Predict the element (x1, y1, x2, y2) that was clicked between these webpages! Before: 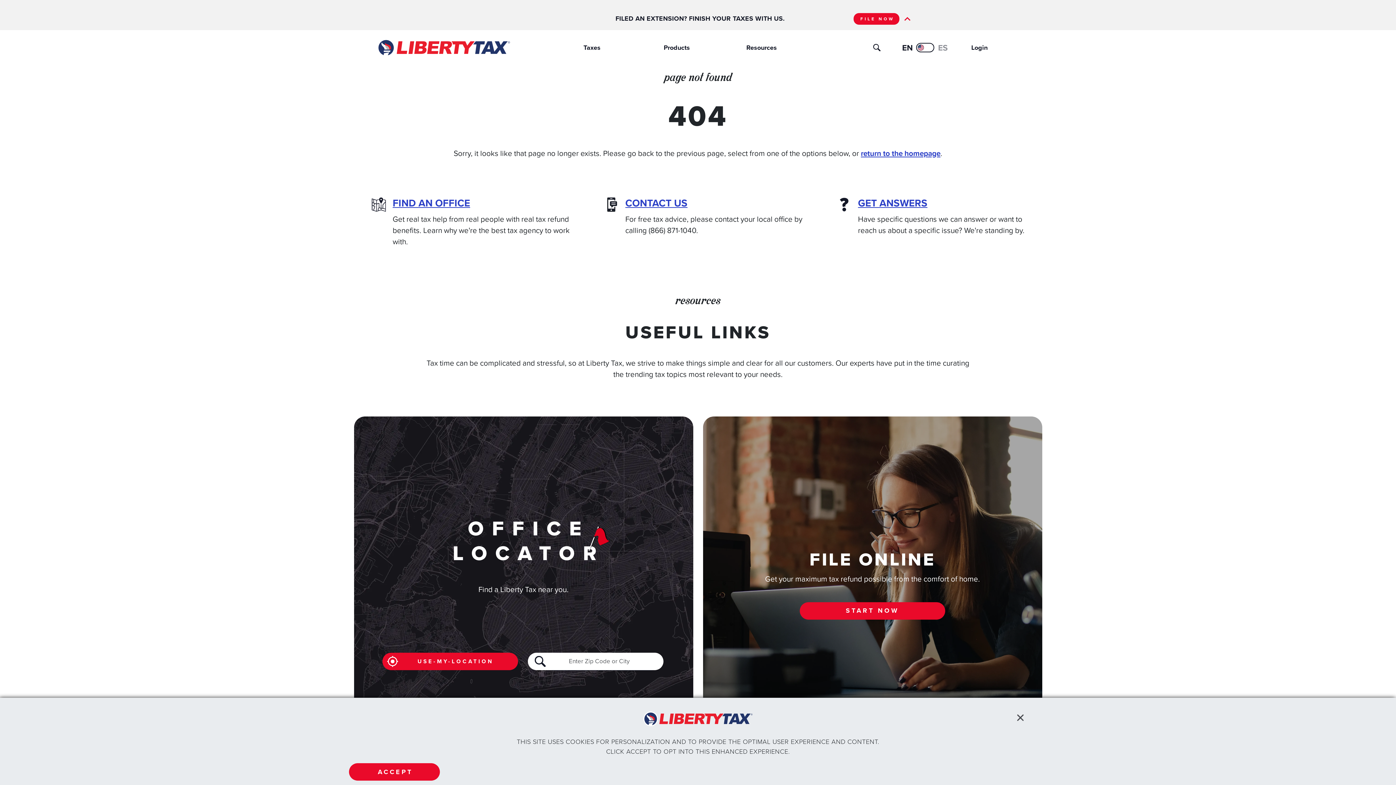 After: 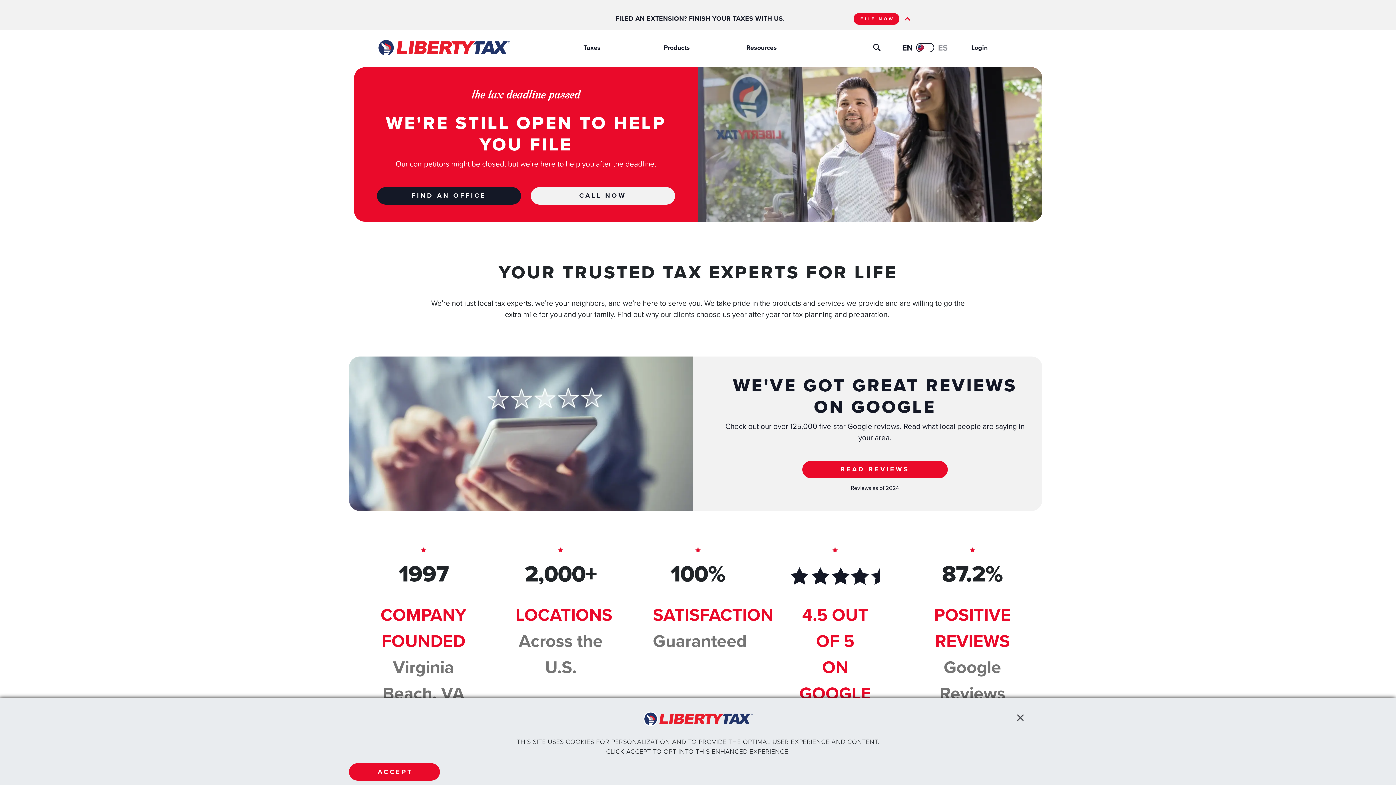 Action: label: return to the homepage bbox: (861, 148, 940, 158)